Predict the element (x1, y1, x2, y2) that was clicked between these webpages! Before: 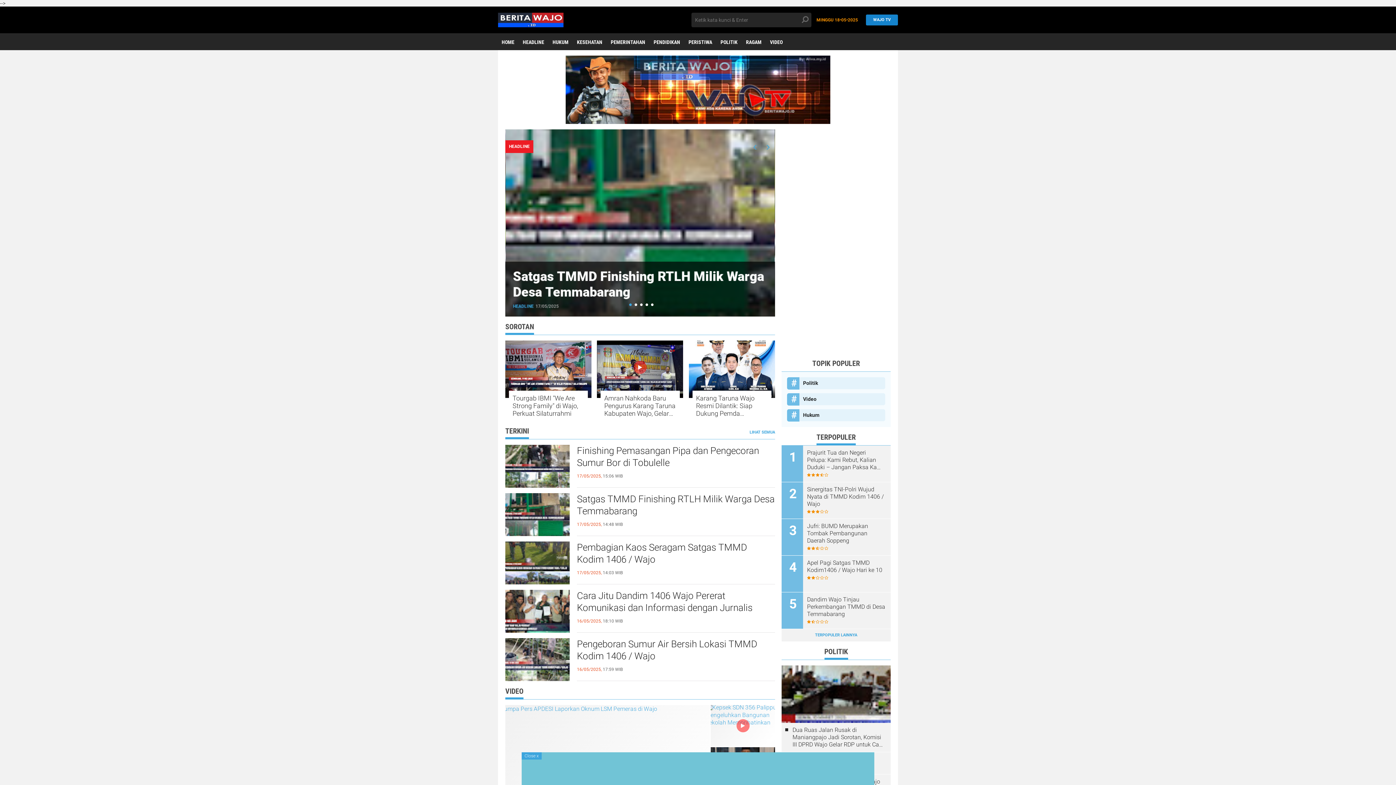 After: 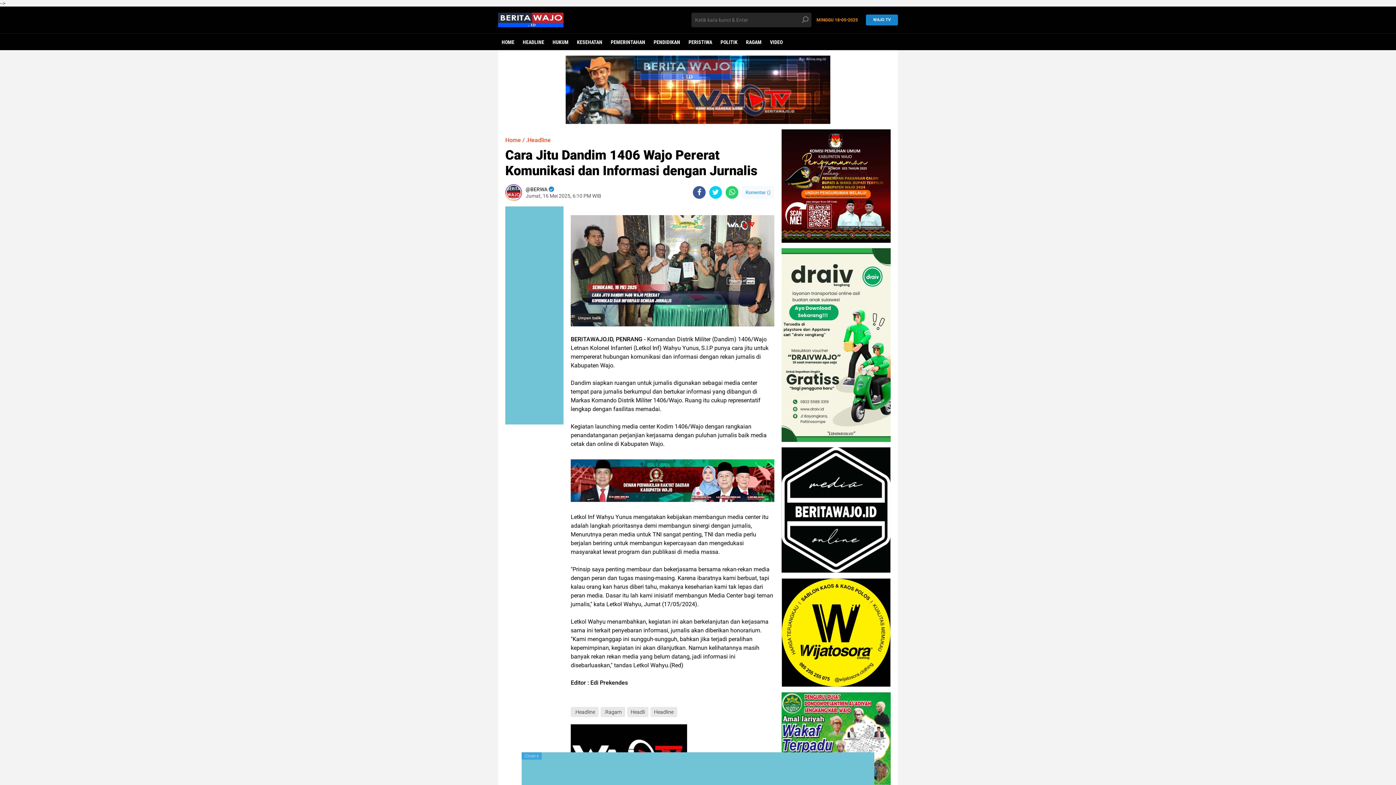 Action: bbox: (577, 590, 775, 614) label: Cara Jitu Dandim 1406 Wajo Pererat Komunikasi dan Informasi dengan Jurnalis